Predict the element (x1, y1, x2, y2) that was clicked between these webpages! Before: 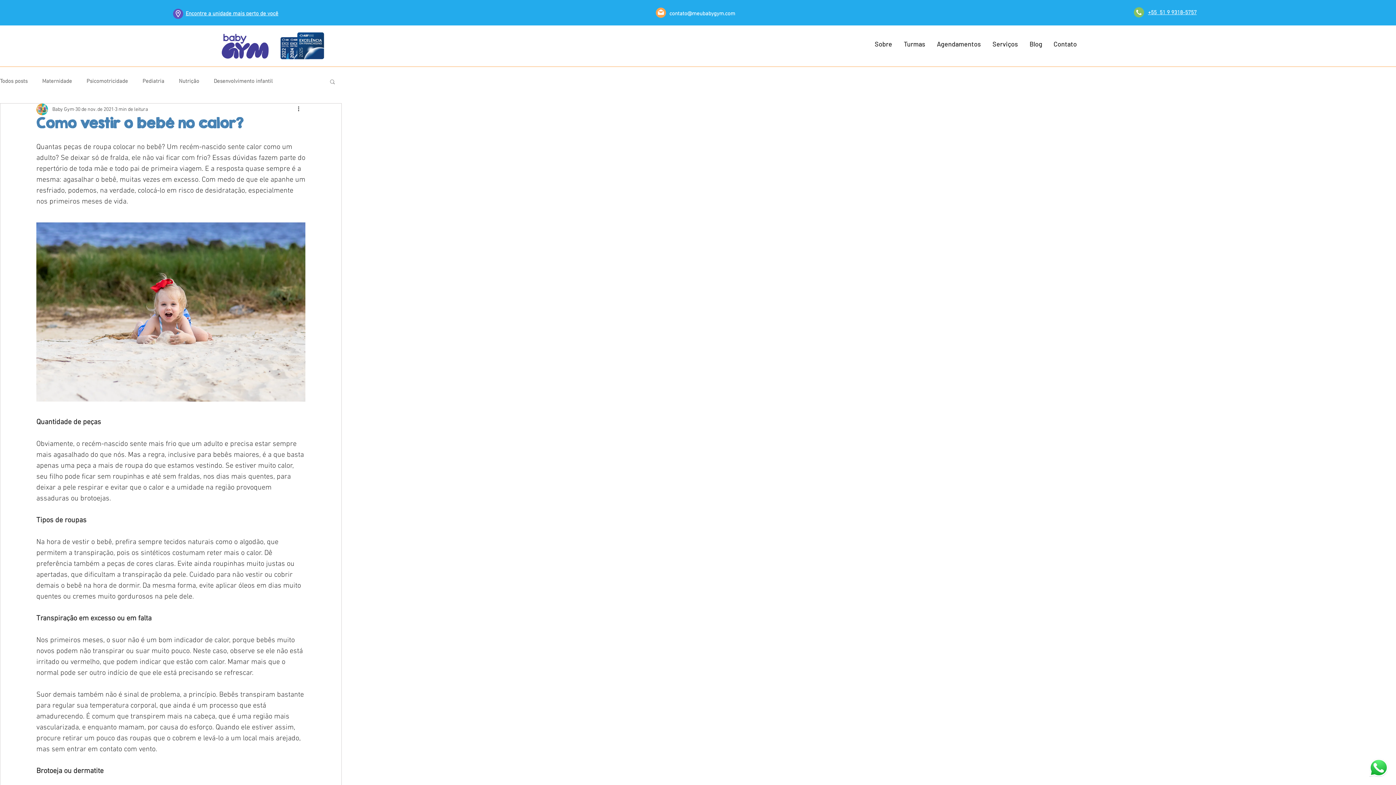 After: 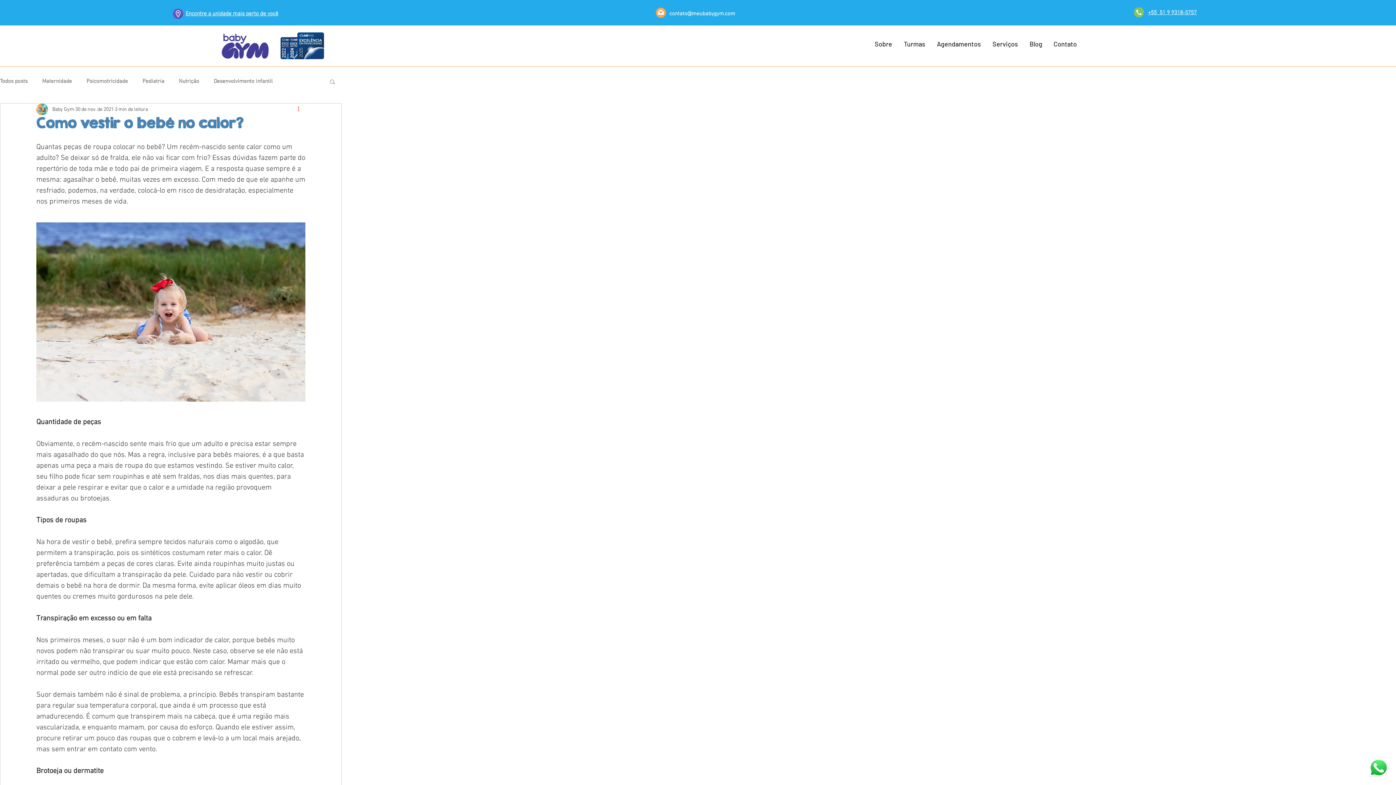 Action: bbox: (296, 105, 305, 113) label: Mais ações